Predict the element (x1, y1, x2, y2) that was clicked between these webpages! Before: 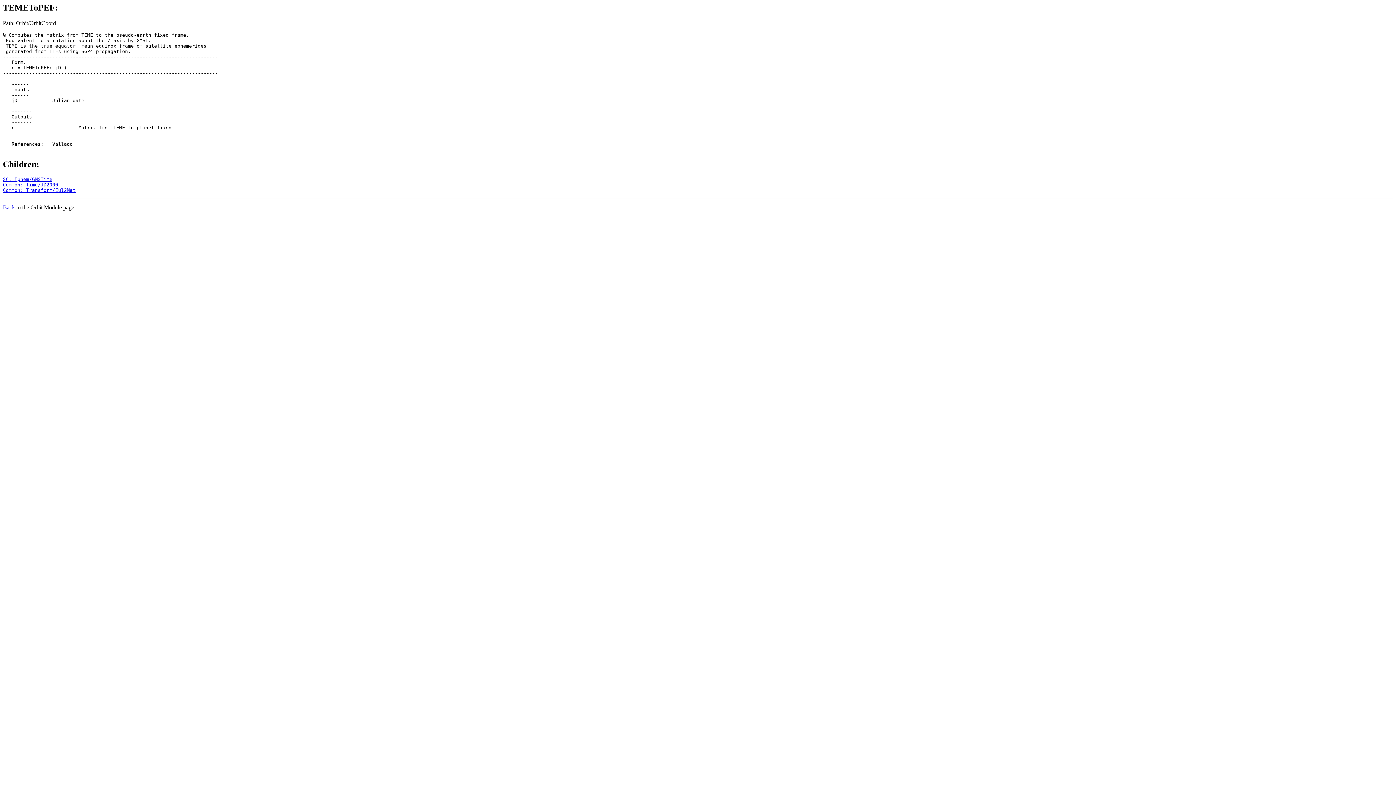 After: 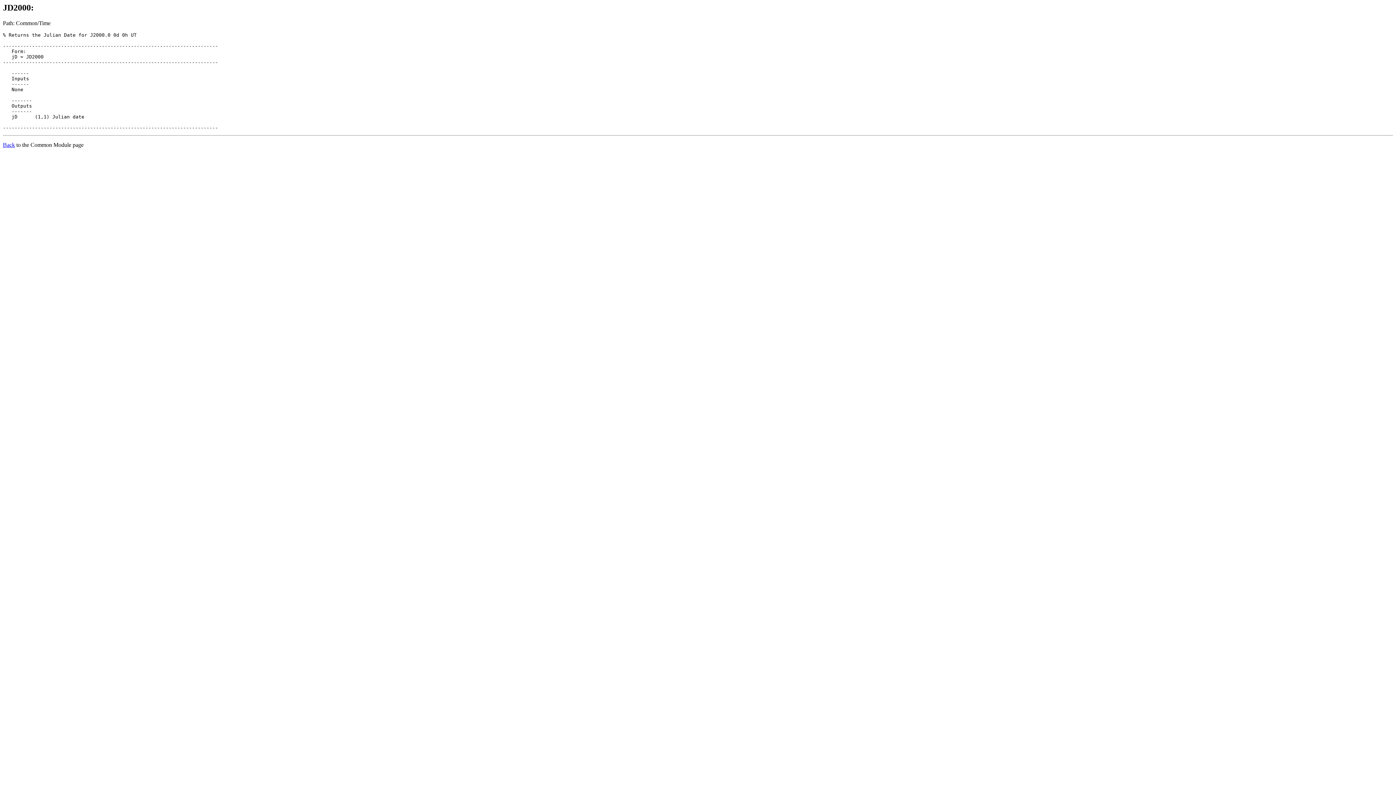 Action: label: Common: Time/JD2000 bbox: (2, 182, 58, 187)